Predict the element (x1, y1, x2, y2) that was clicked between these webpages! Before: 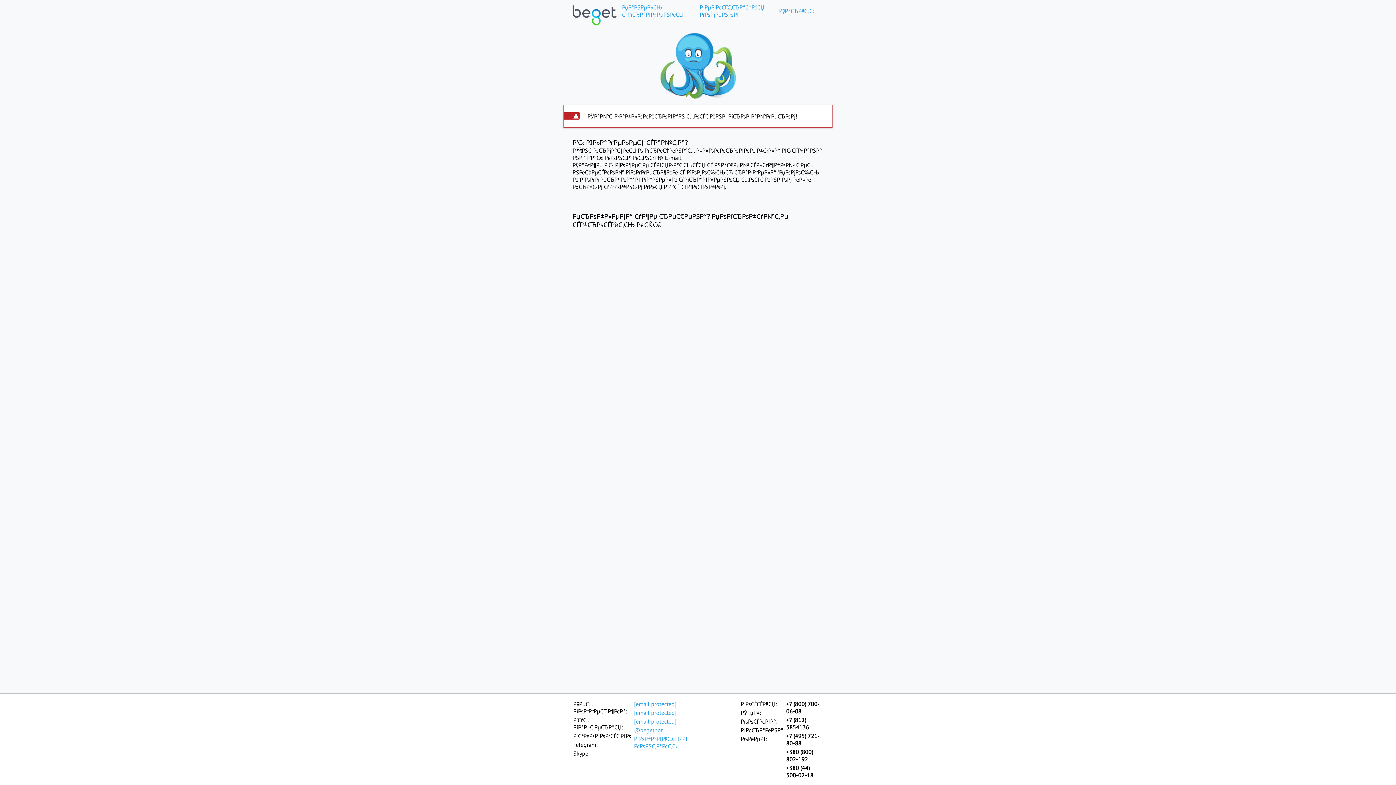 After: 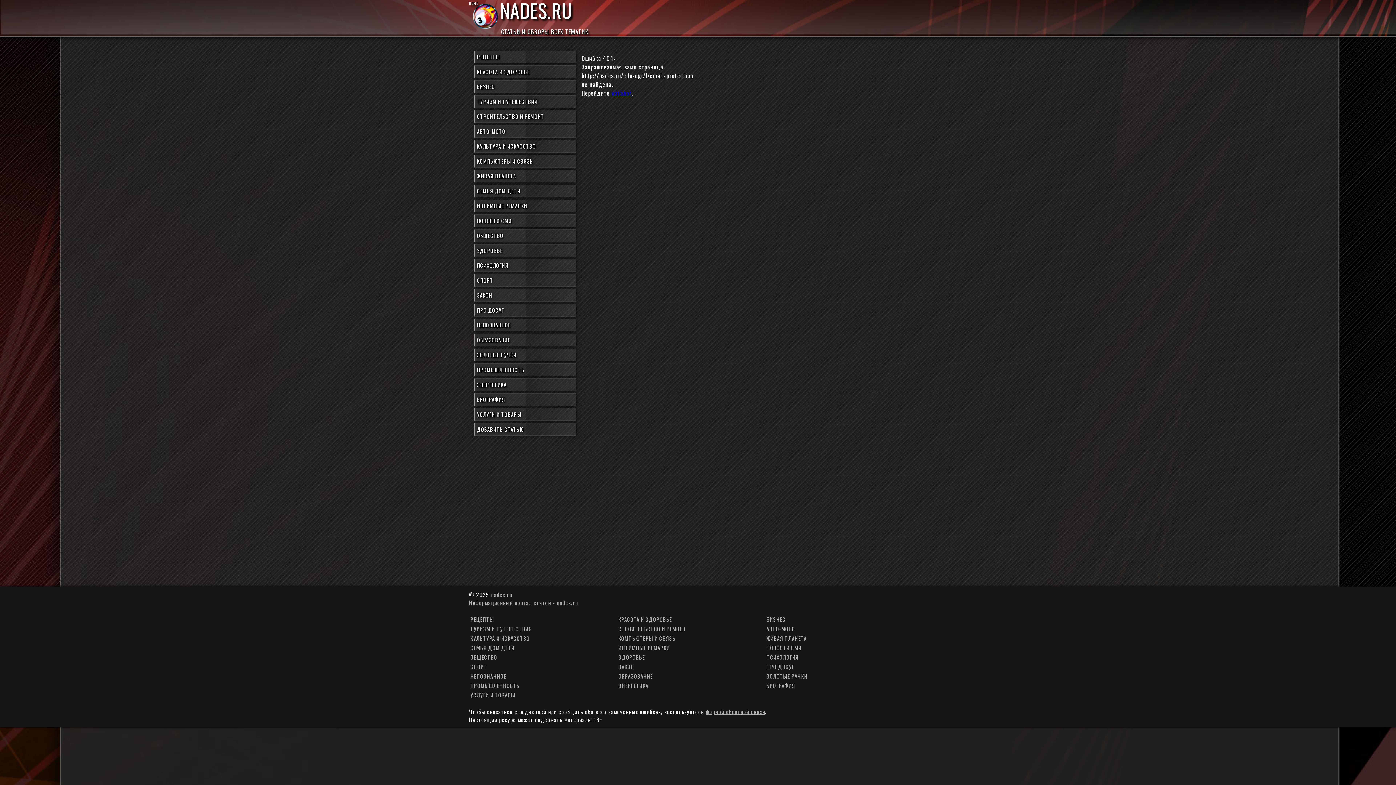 Action: bbox: (633, 700, 703, 708) label: [email protected]